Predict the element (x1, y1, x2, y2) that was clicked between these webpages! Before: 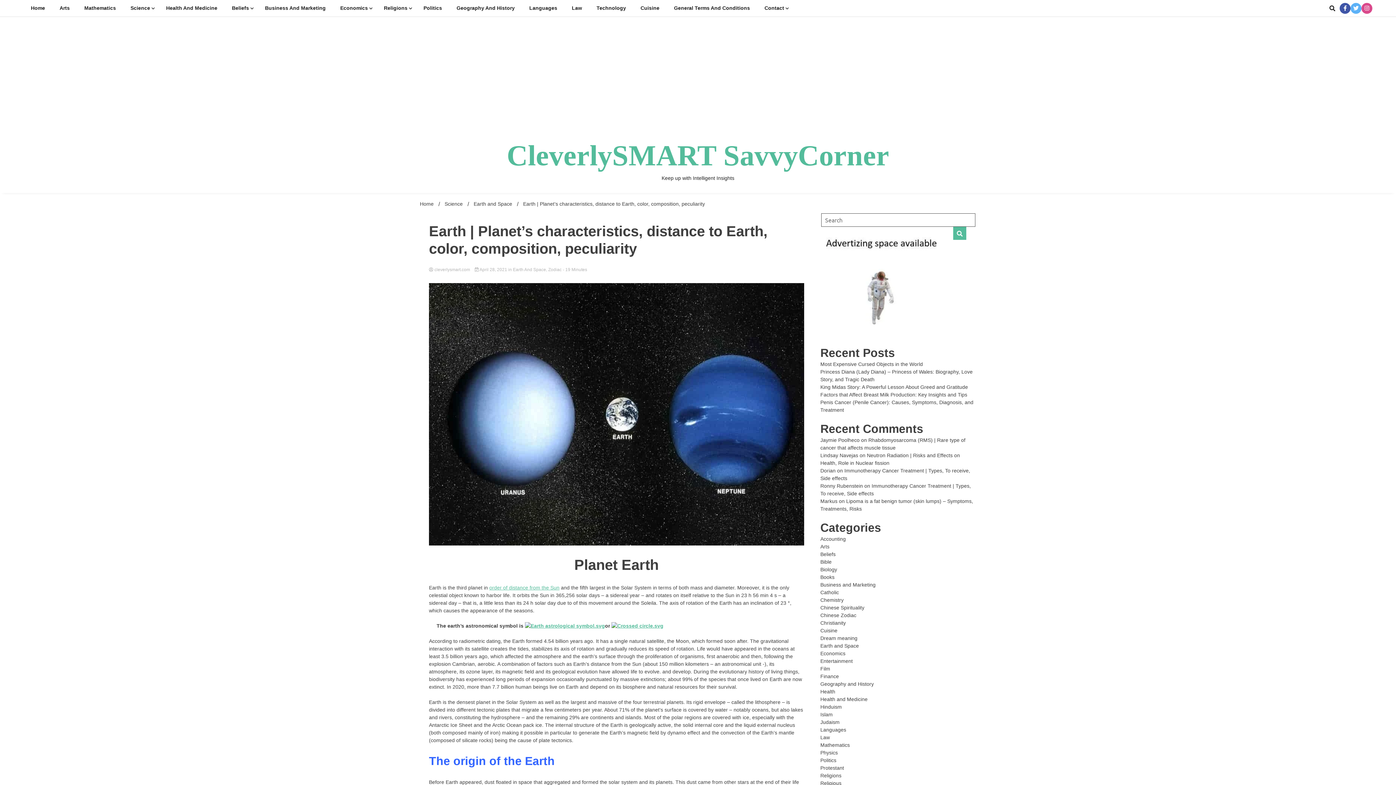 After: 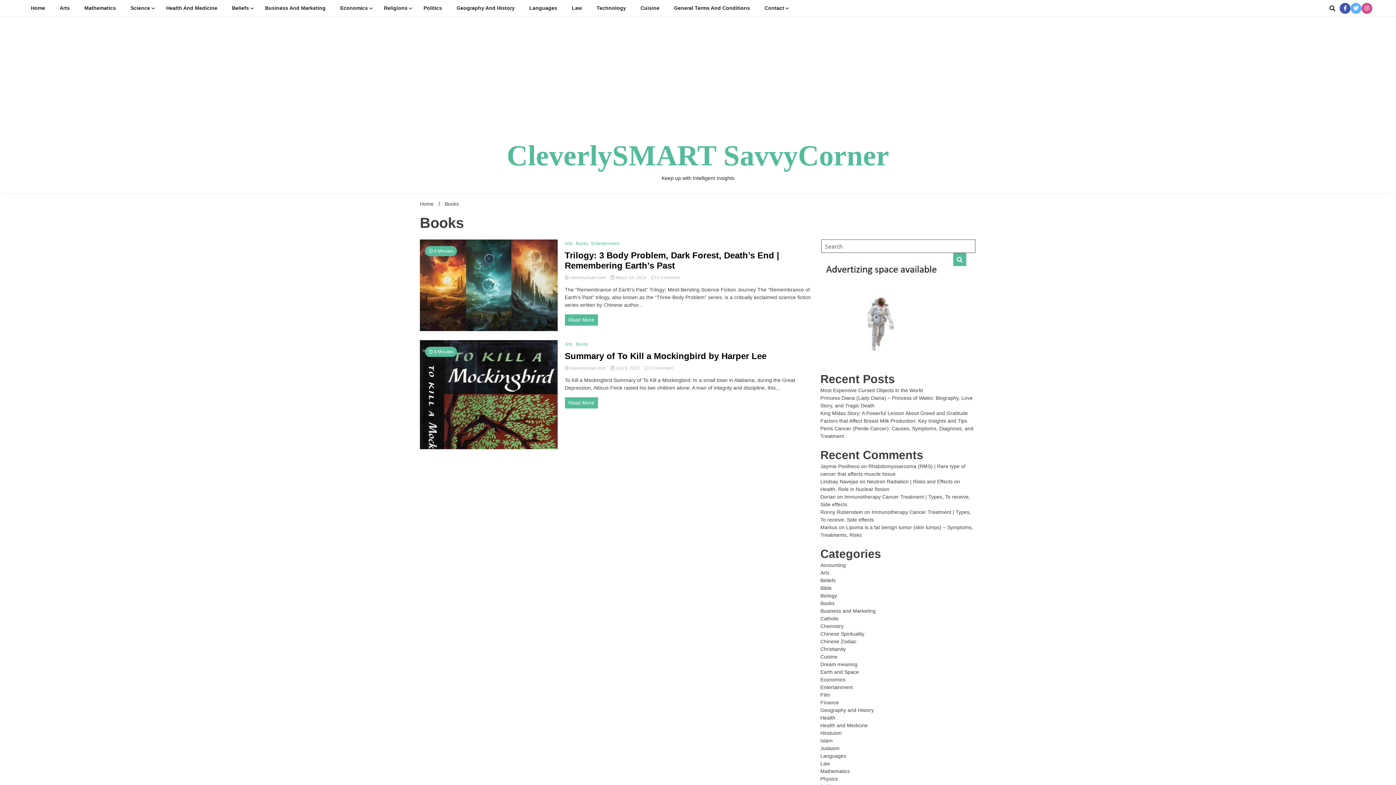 Action: label: Books bbox: (820, 478, 834, 484)